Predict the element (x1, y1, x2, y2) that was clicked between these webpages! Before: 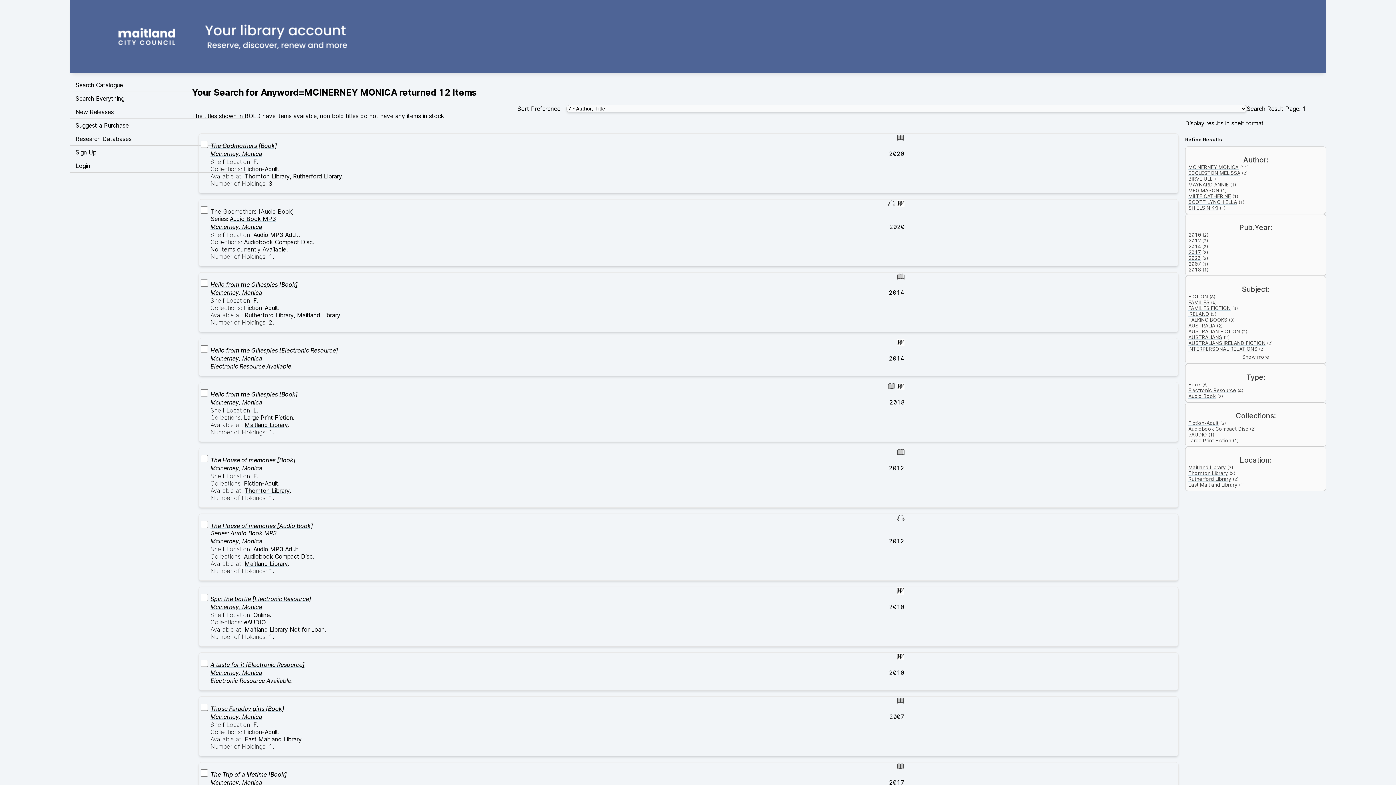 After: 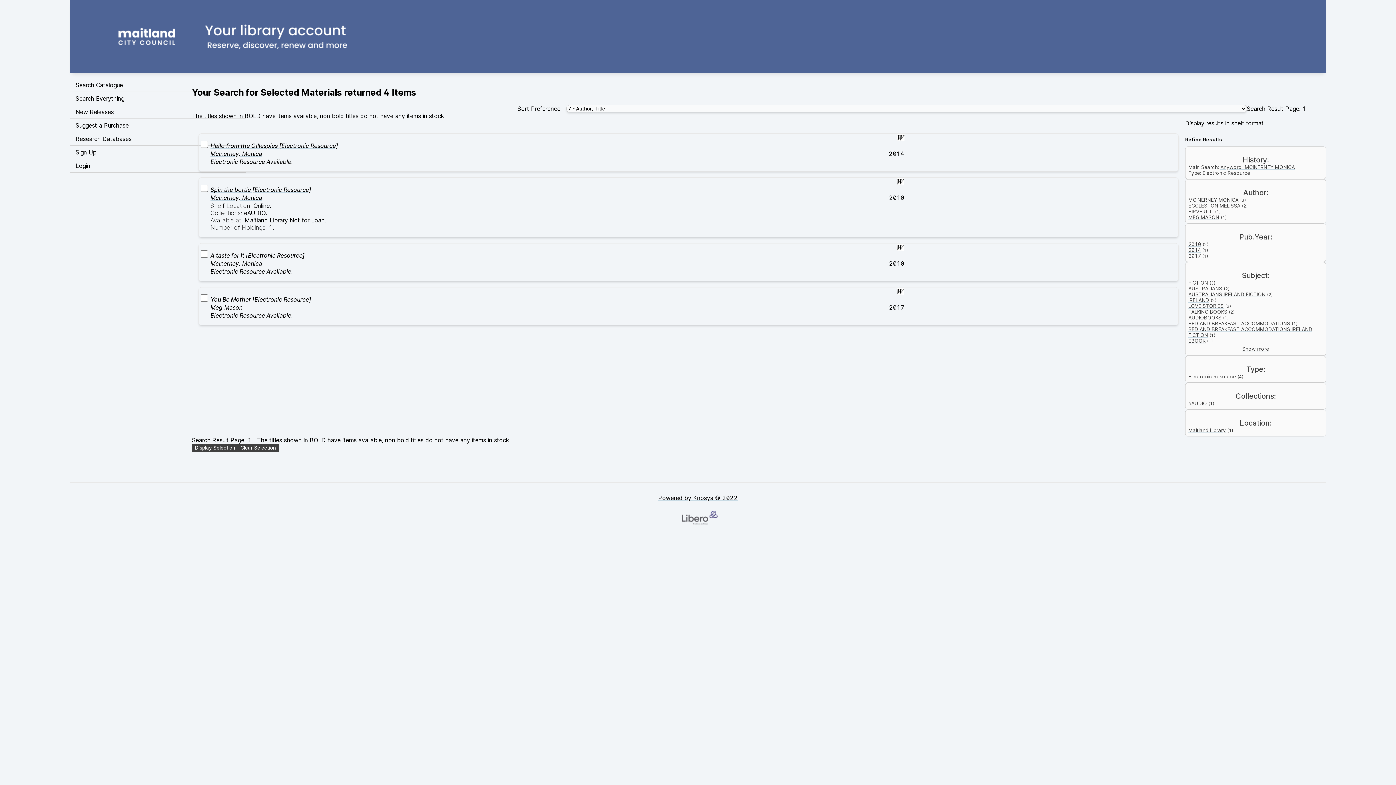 Action: bbox: (1188, 387, 1236, 393) label: Electronic Resource